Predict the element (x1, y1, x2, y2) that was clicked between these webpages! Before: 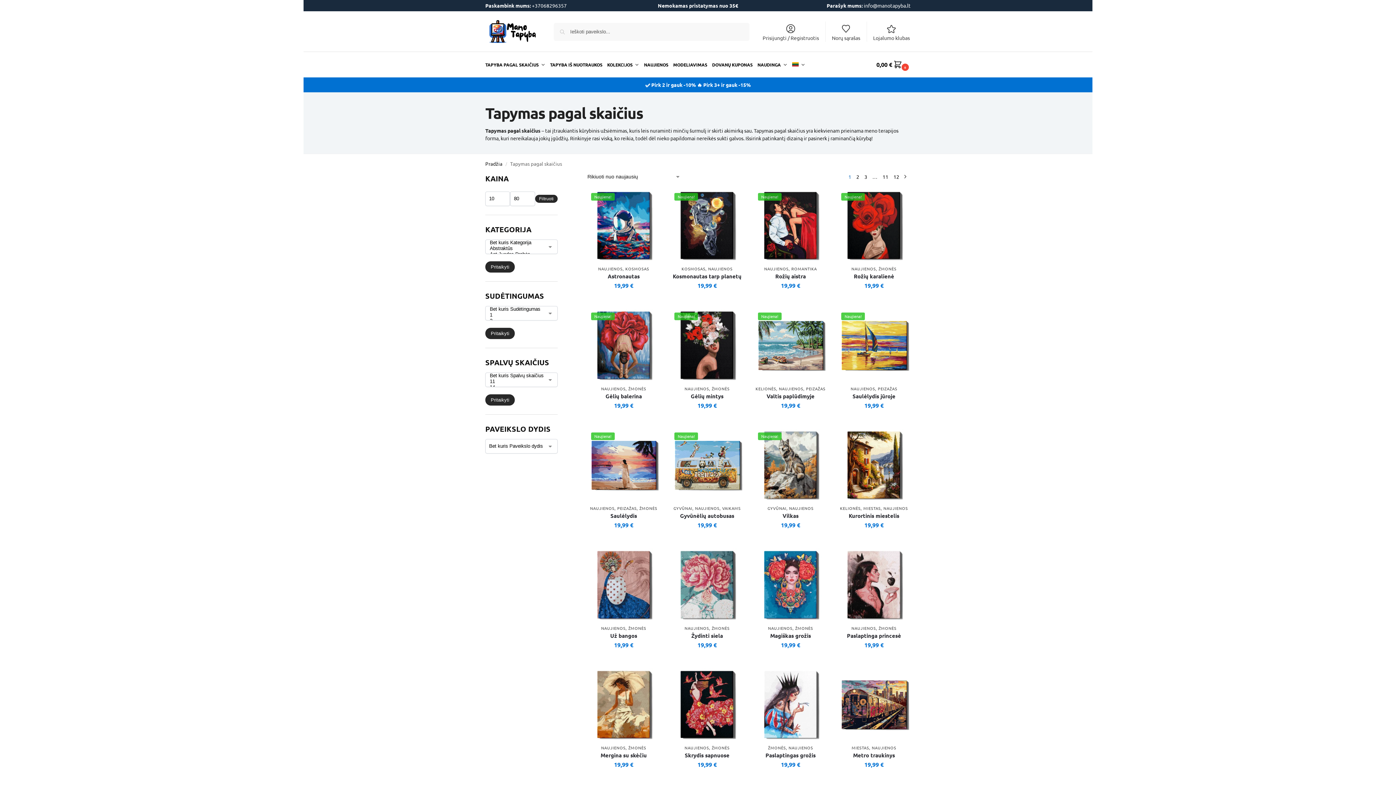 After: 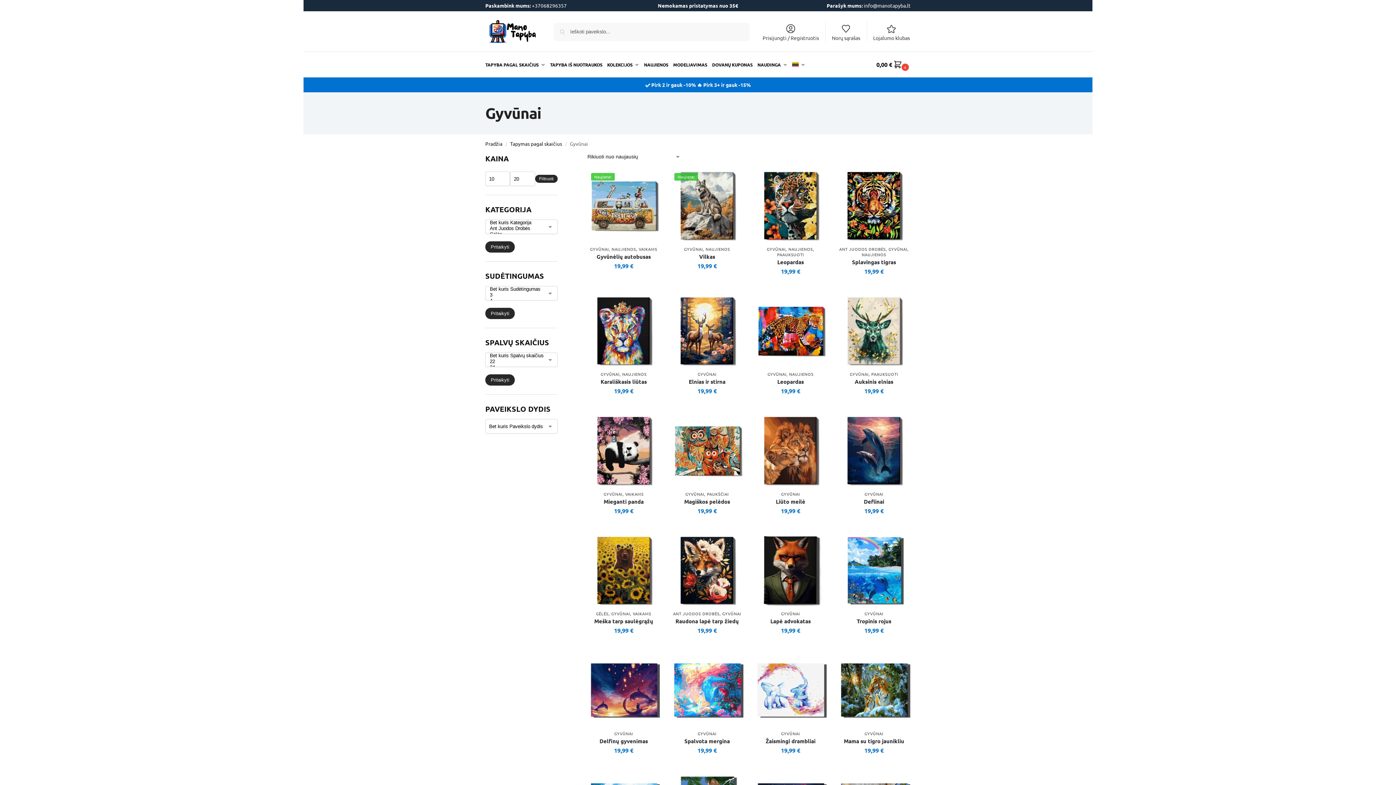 Action: bbox: (767, 505, 786, 511) label: GYVŪNAI